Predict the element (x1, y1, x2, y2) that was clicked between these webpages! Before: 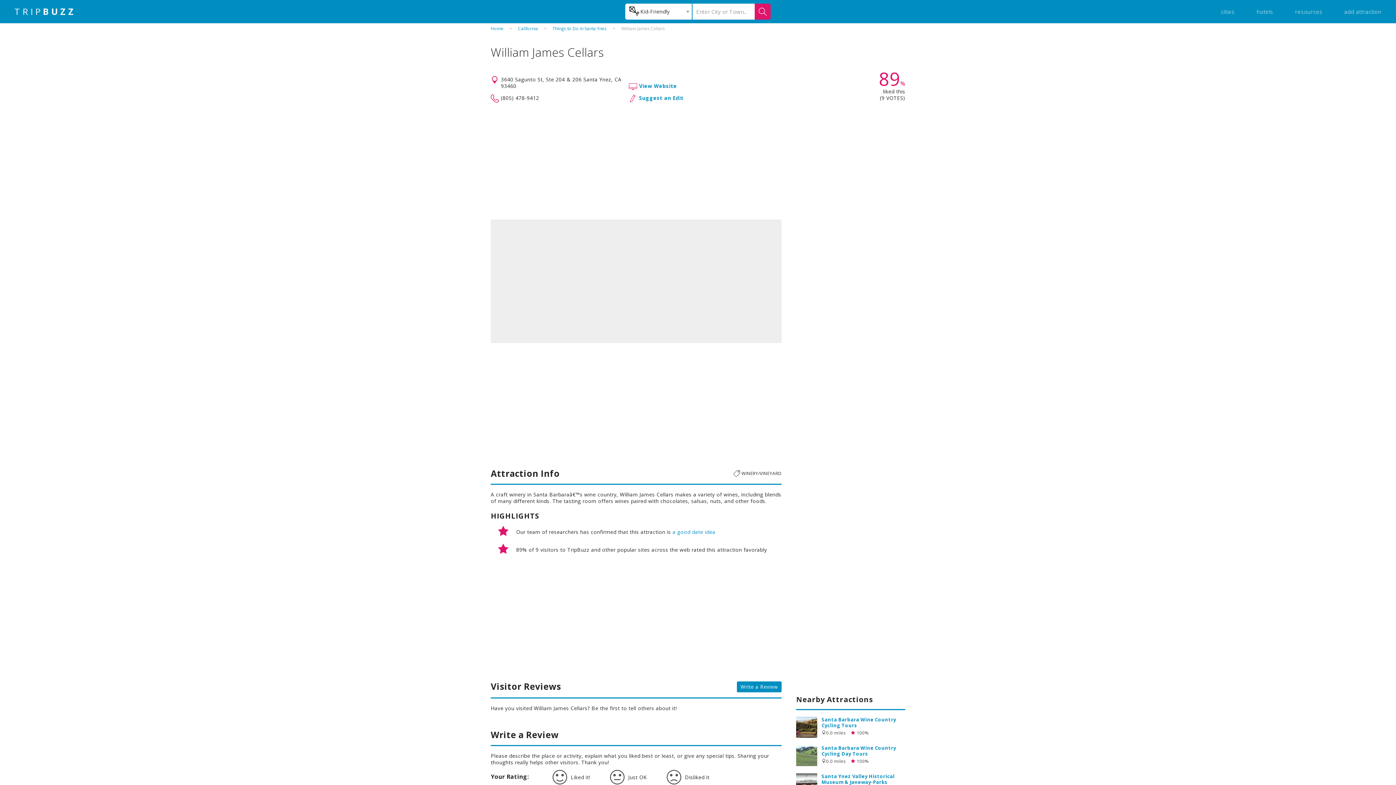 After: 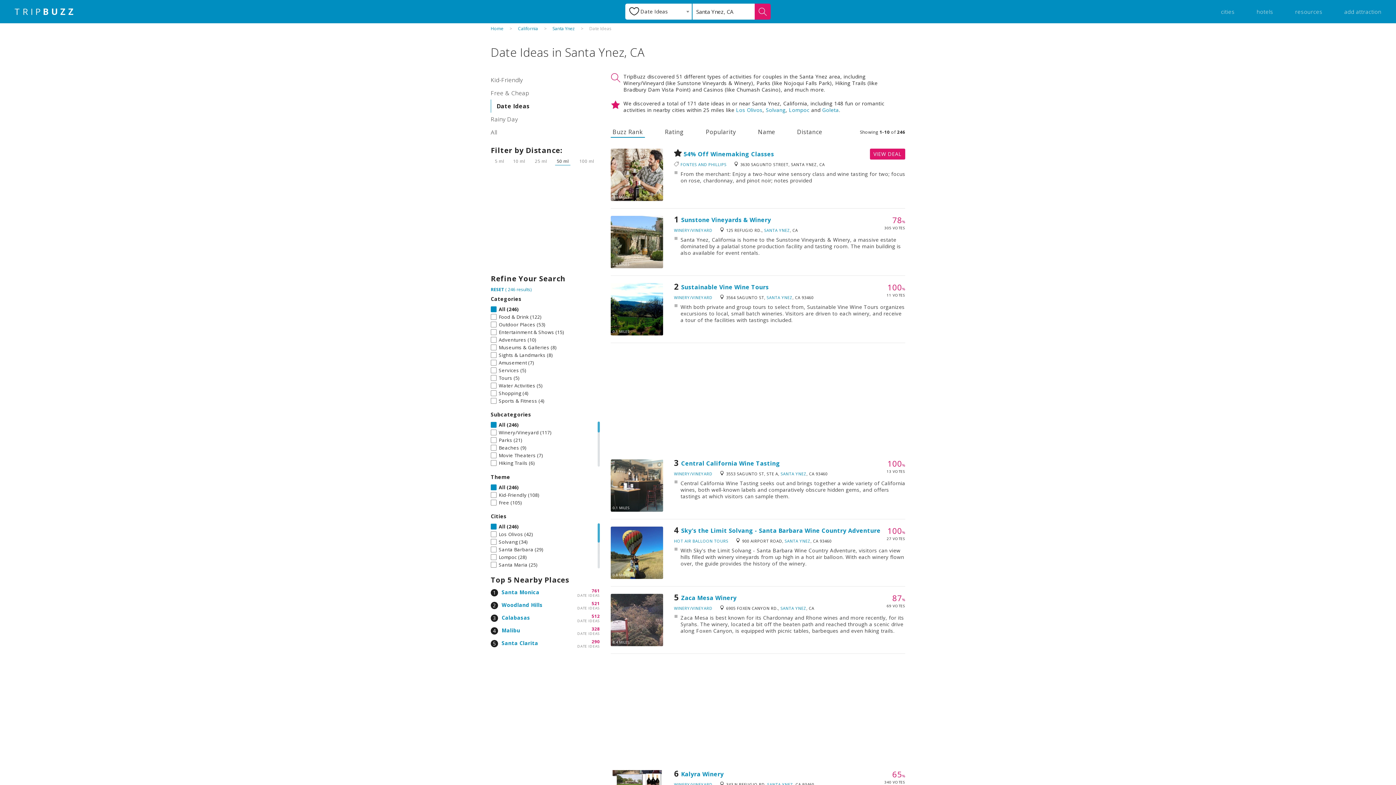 Action: label: a good date idea bbox: (672, 528, 715, 535)